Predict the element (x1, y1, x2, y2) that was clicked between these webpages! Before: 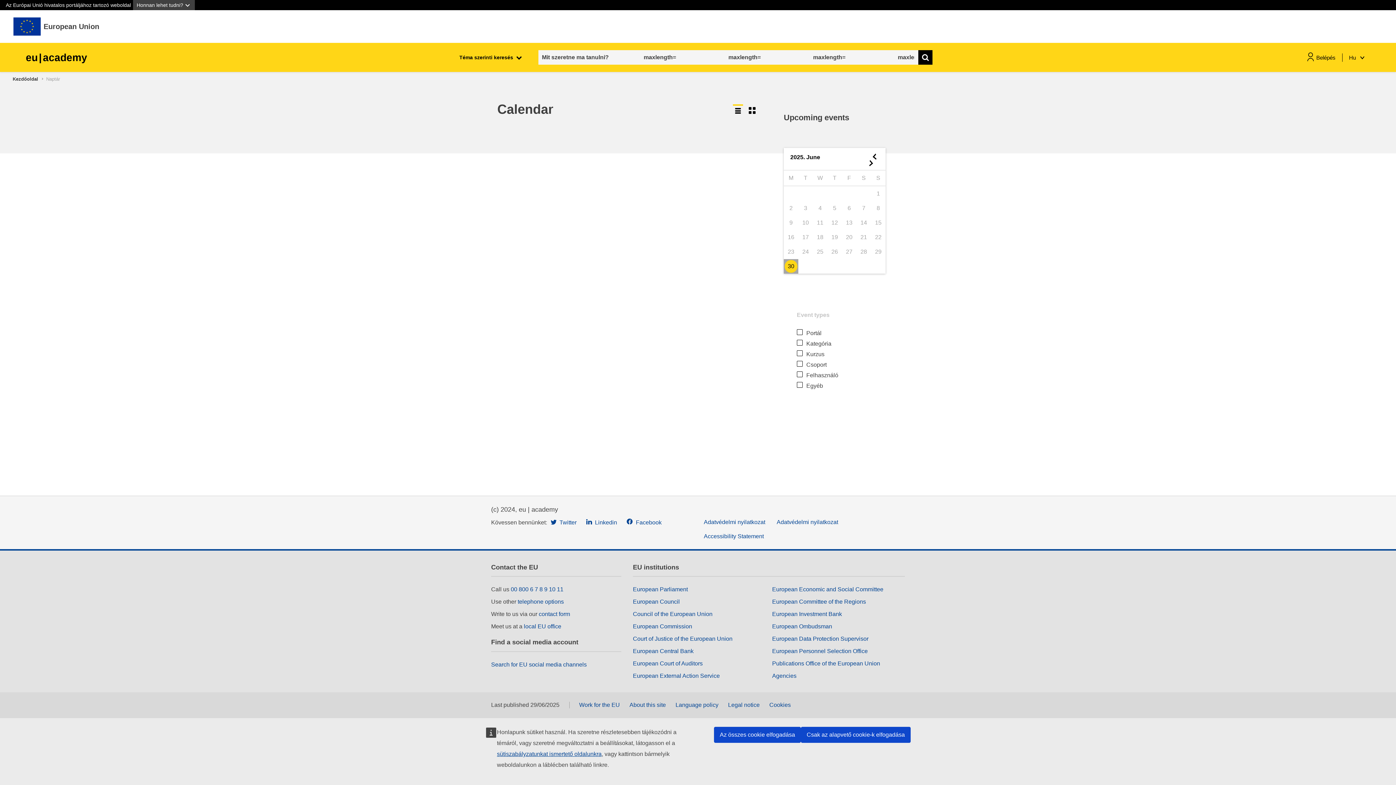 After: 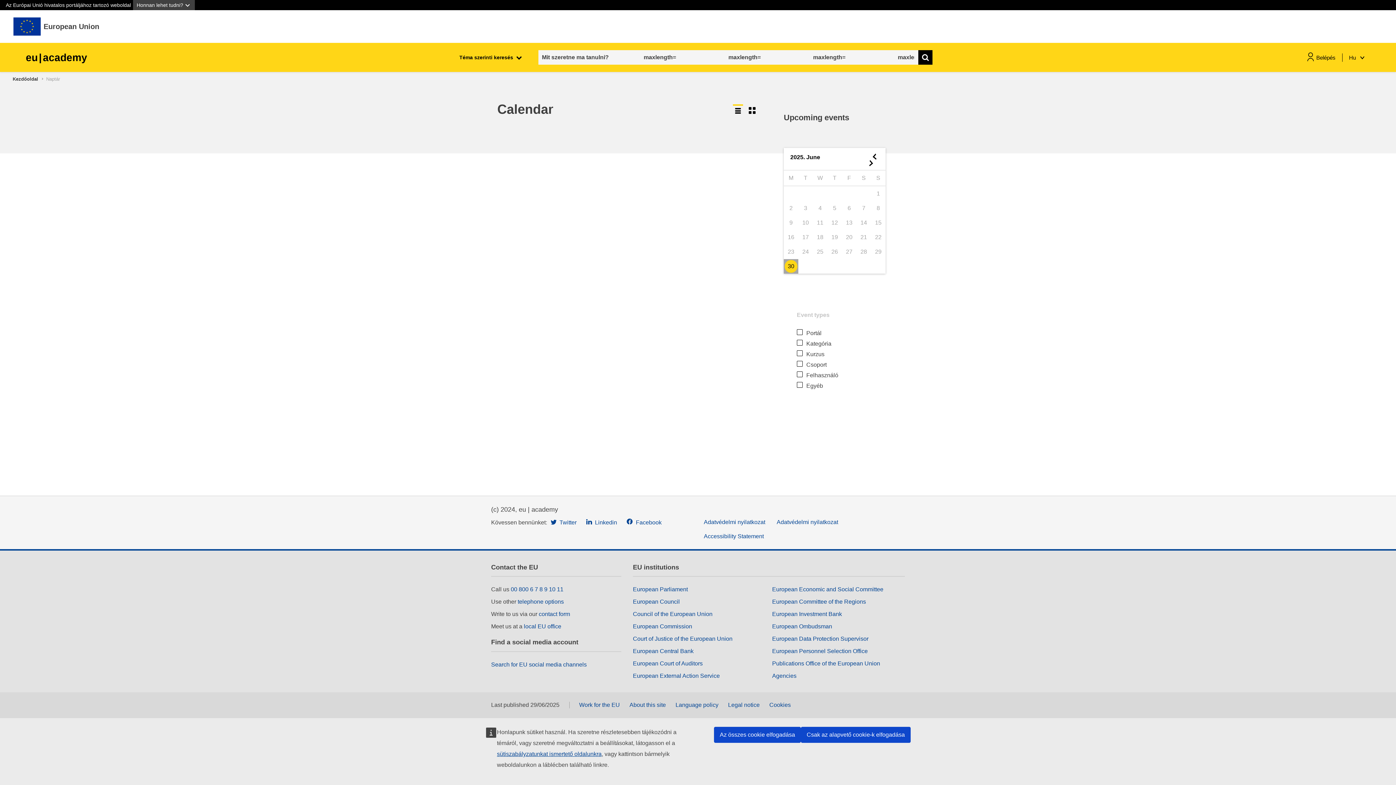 Action: label:  Linkedin bbox: (586, 519, 617, 525)